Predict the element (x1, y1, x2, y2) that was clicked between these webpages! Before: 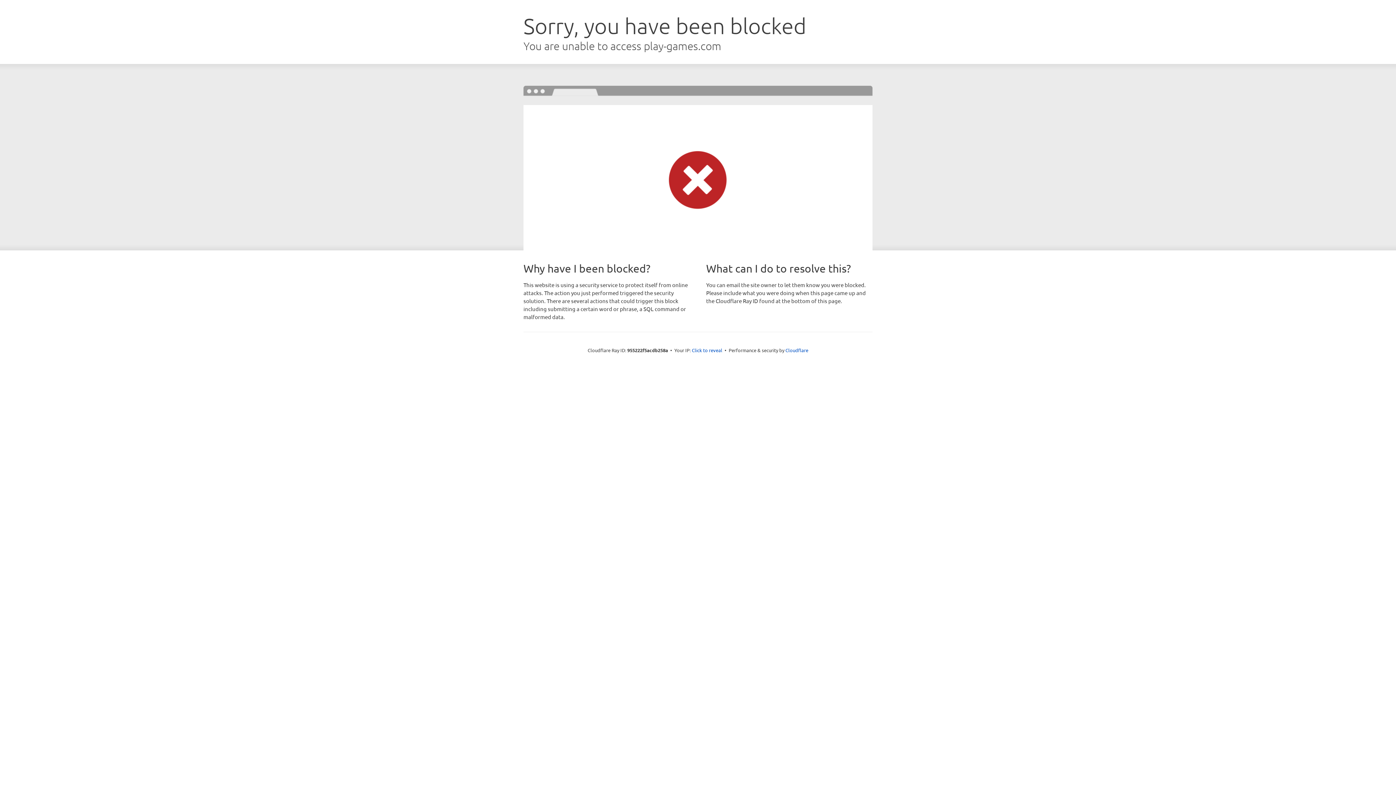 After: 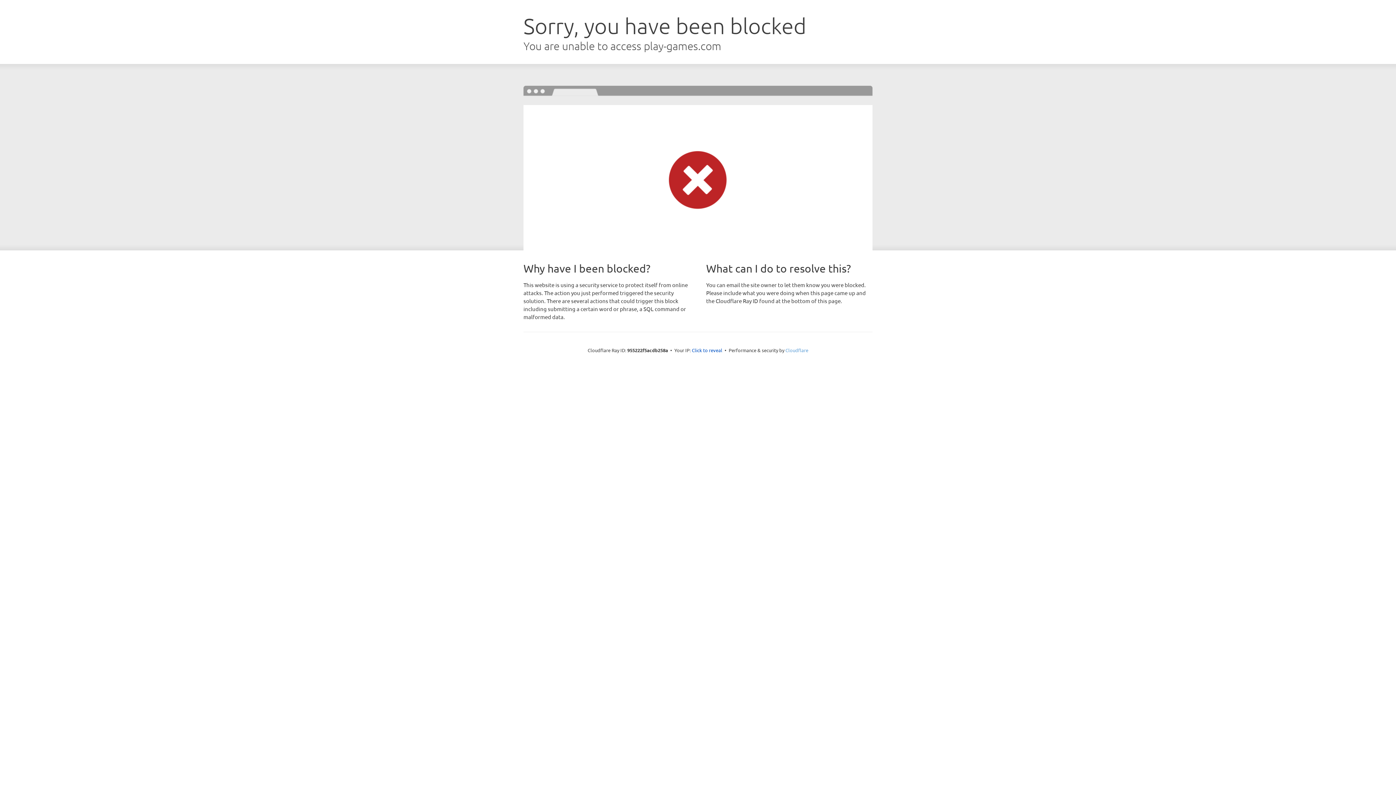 Action: label: Cloudflare bbox: (785, 347, 808, 353)